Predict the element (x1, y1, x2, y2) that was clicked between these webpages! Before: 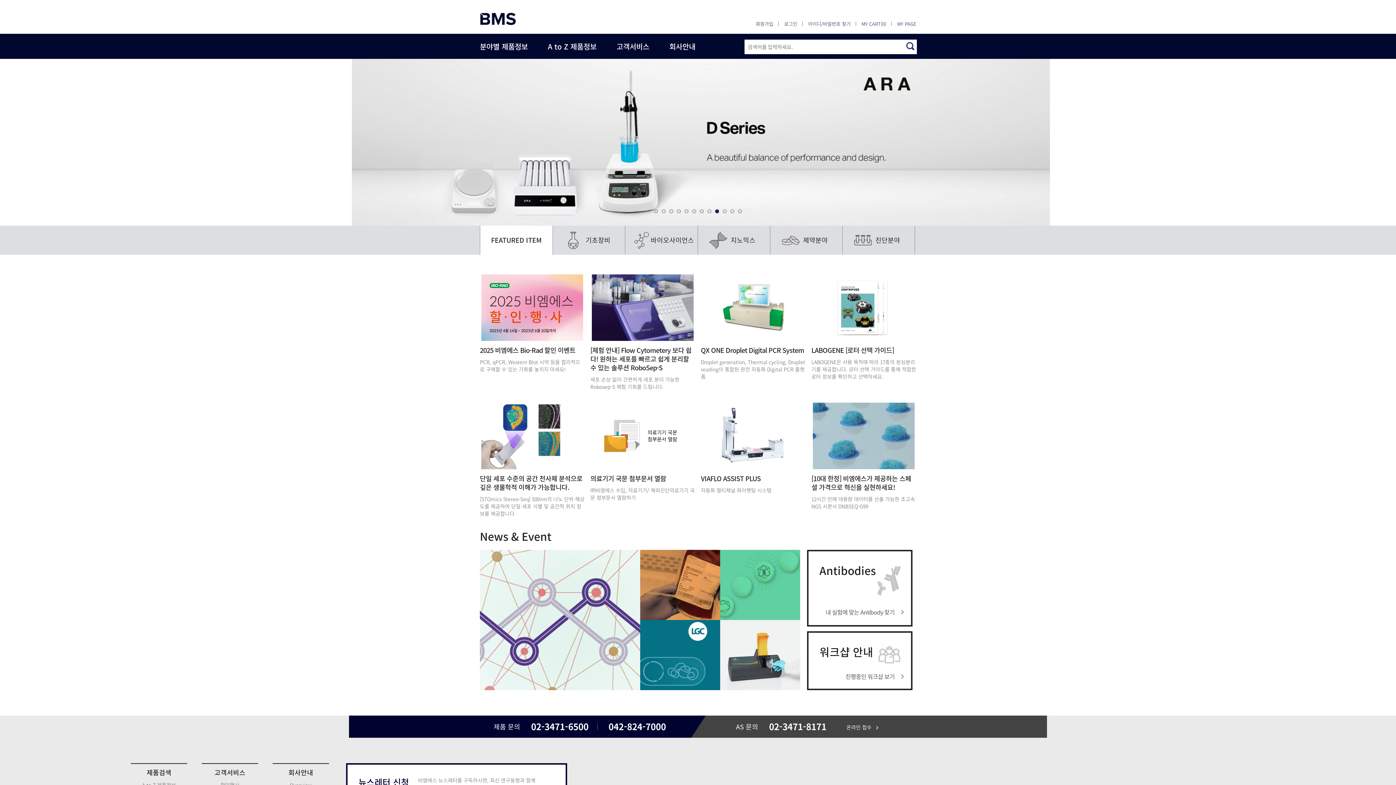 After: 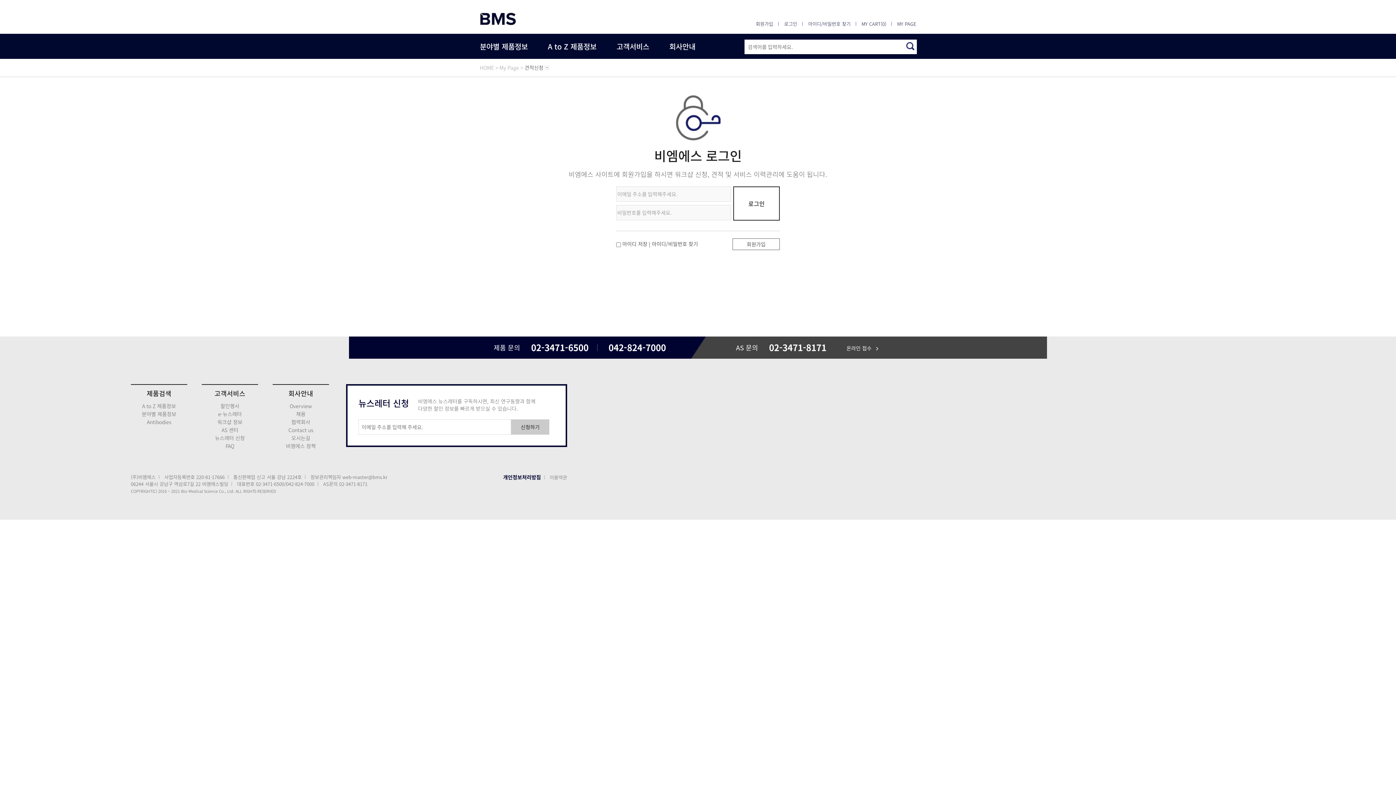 Action: label: MY PAGE bbox: (897, 20, 916, 27)